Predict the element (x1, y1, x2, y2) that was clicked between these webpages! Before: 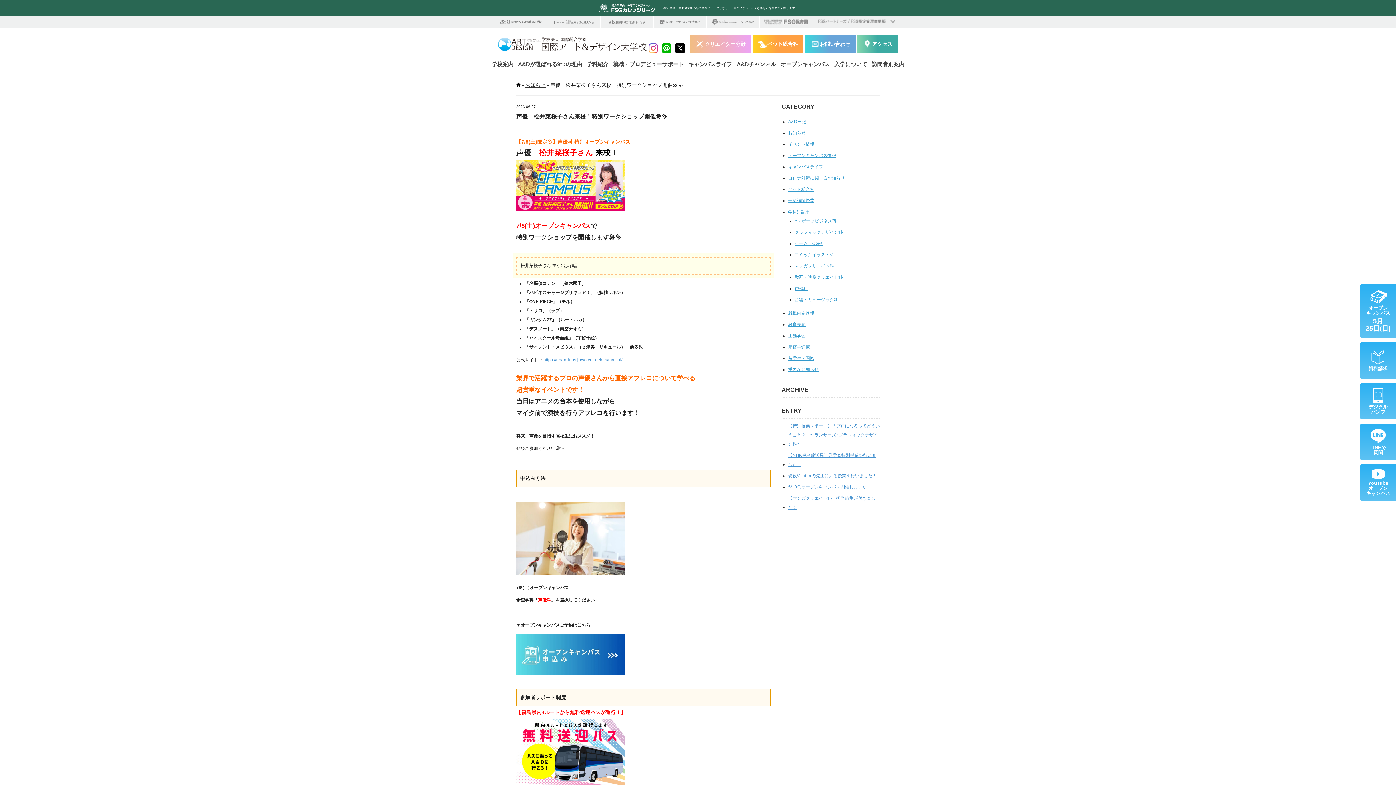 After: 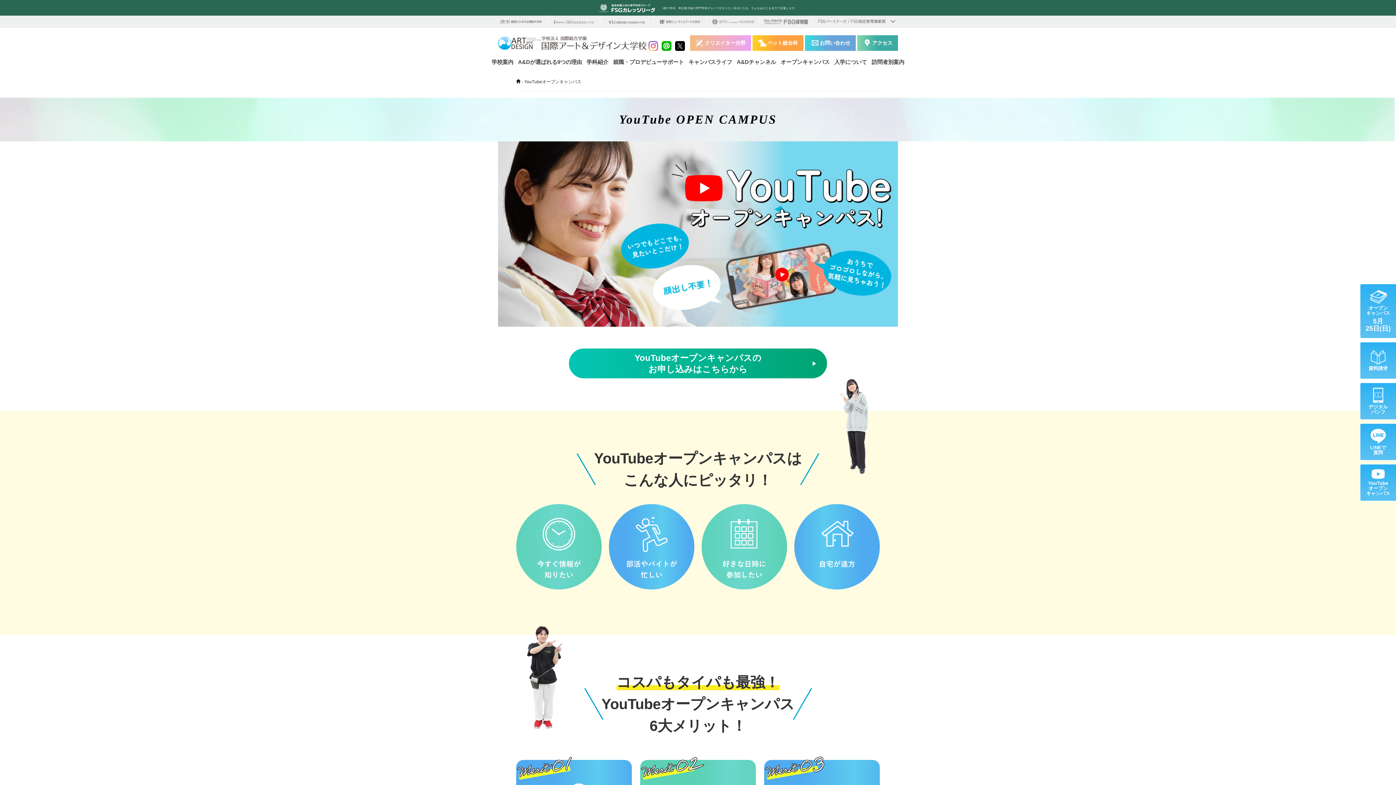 Action: label: YouTube
オープン
キャンパス bbox: (1360, 464, 1396, 501)